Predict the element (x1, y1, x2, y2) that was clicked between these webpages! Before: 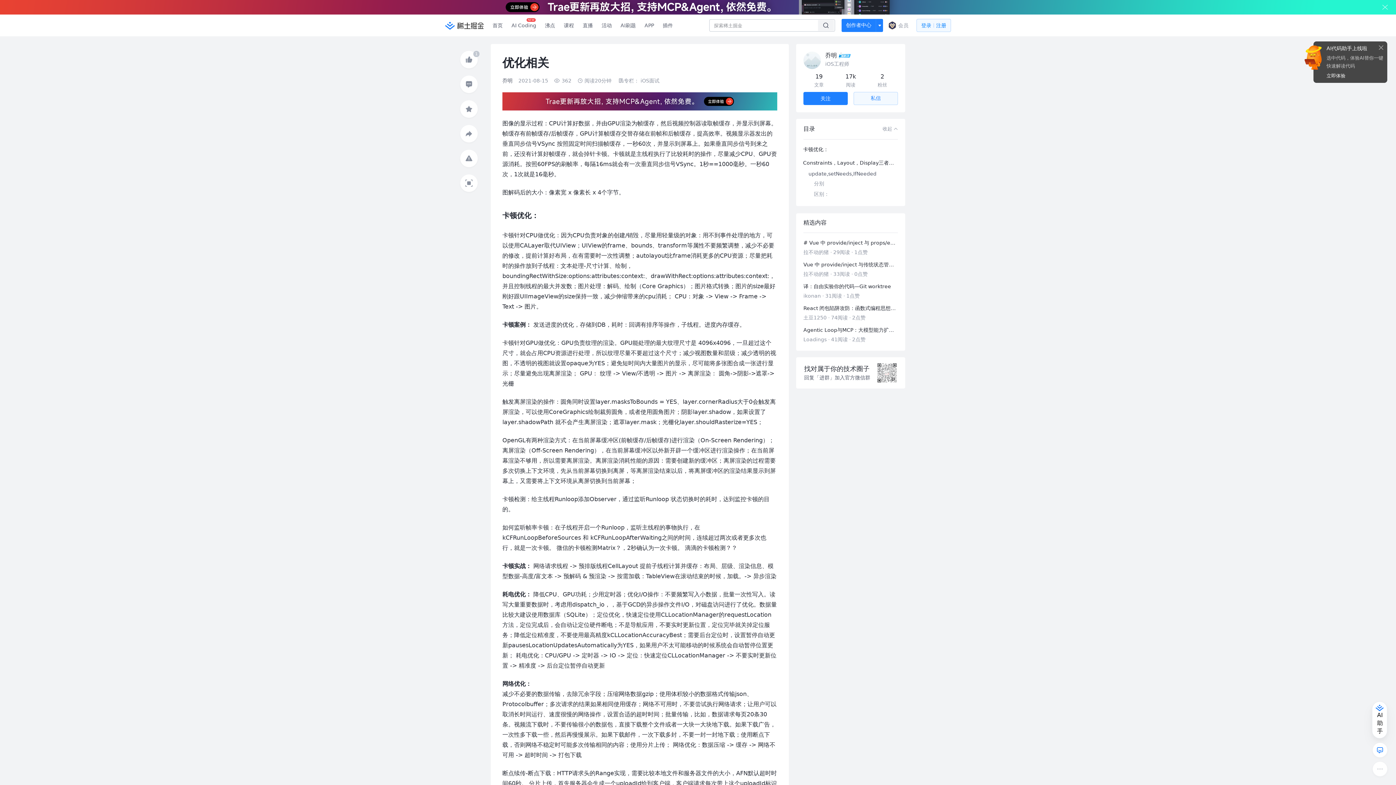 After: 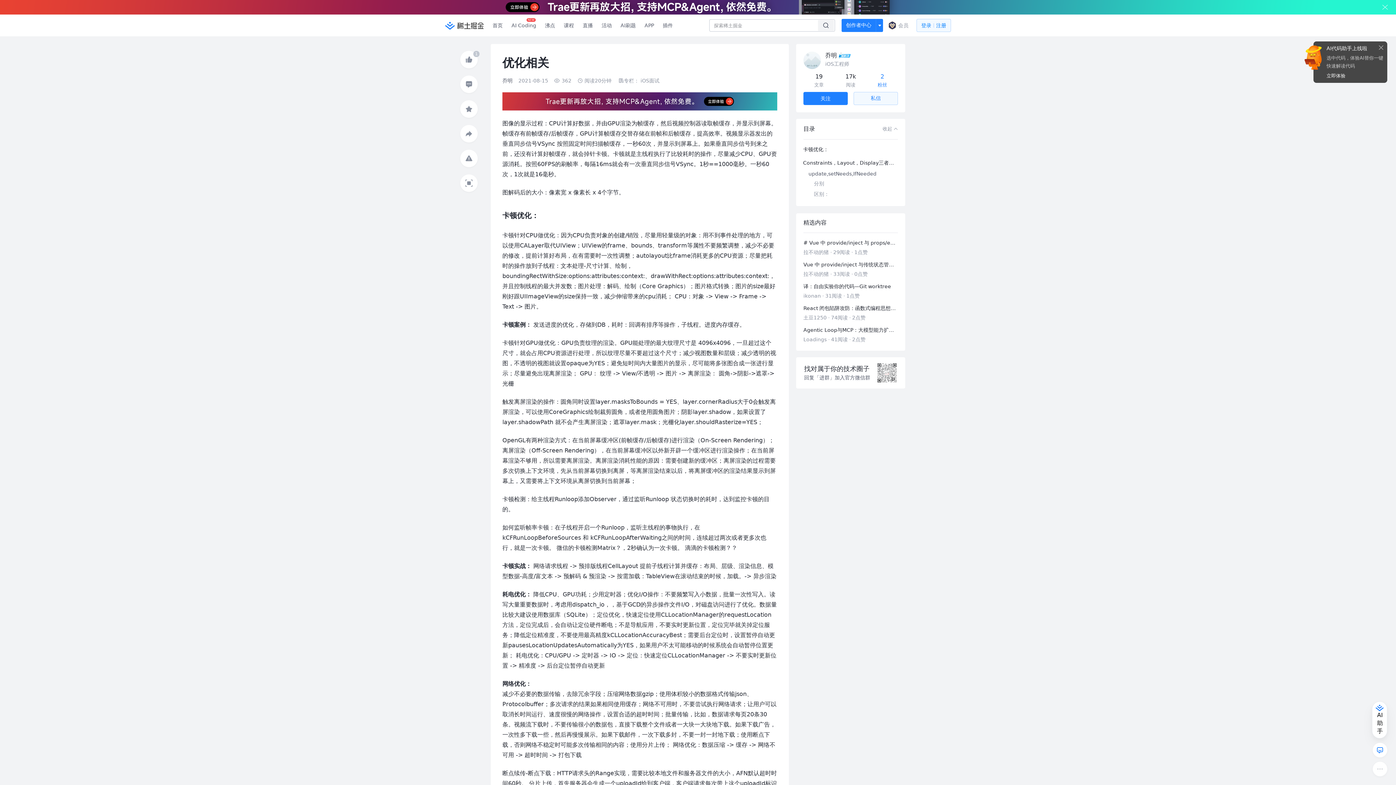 Action: bbox: (877, 57, 887, 65) label: 粉丝